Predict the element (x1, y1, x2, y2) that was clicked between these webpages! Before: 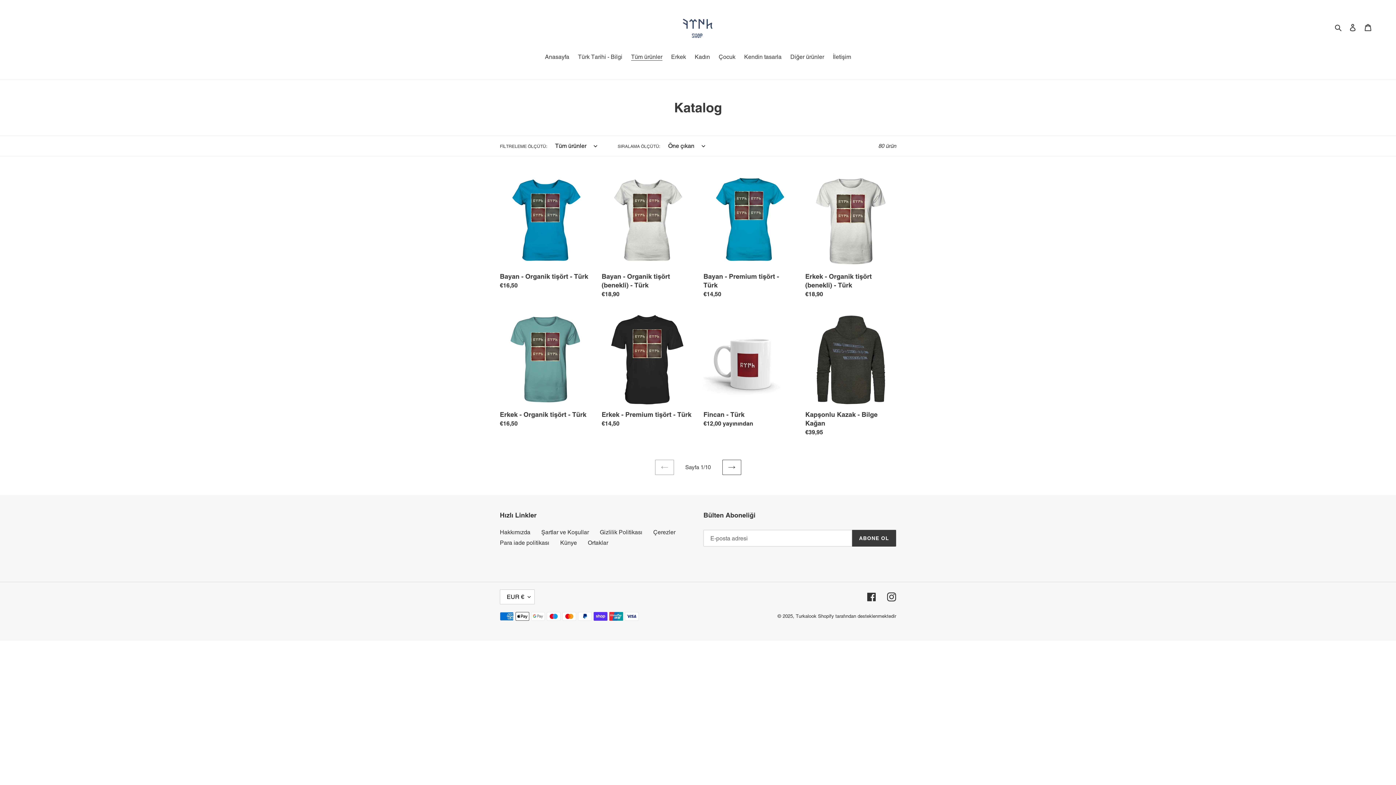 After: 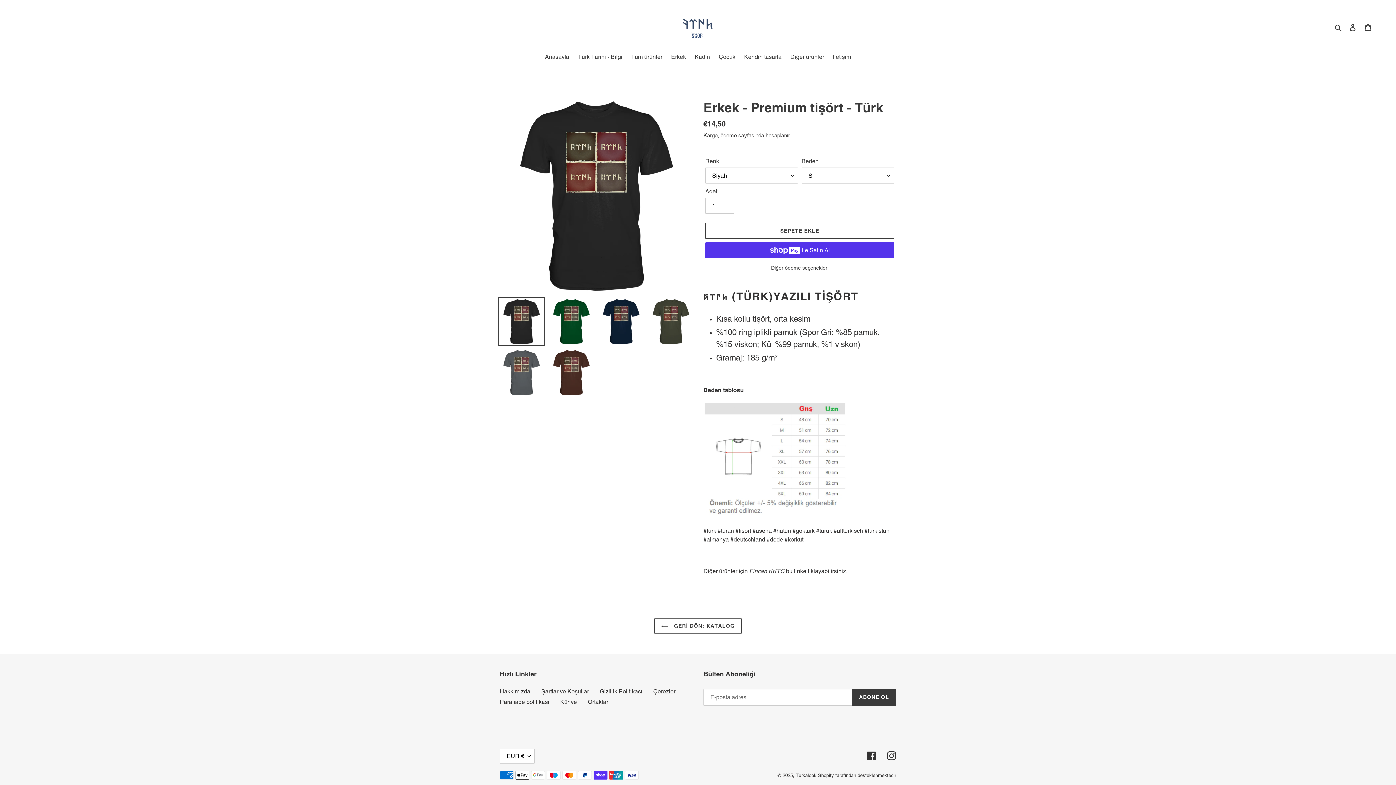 Action: bbox: (601, 314, 692, 431) label: Erkek - Premium tişört - Türk